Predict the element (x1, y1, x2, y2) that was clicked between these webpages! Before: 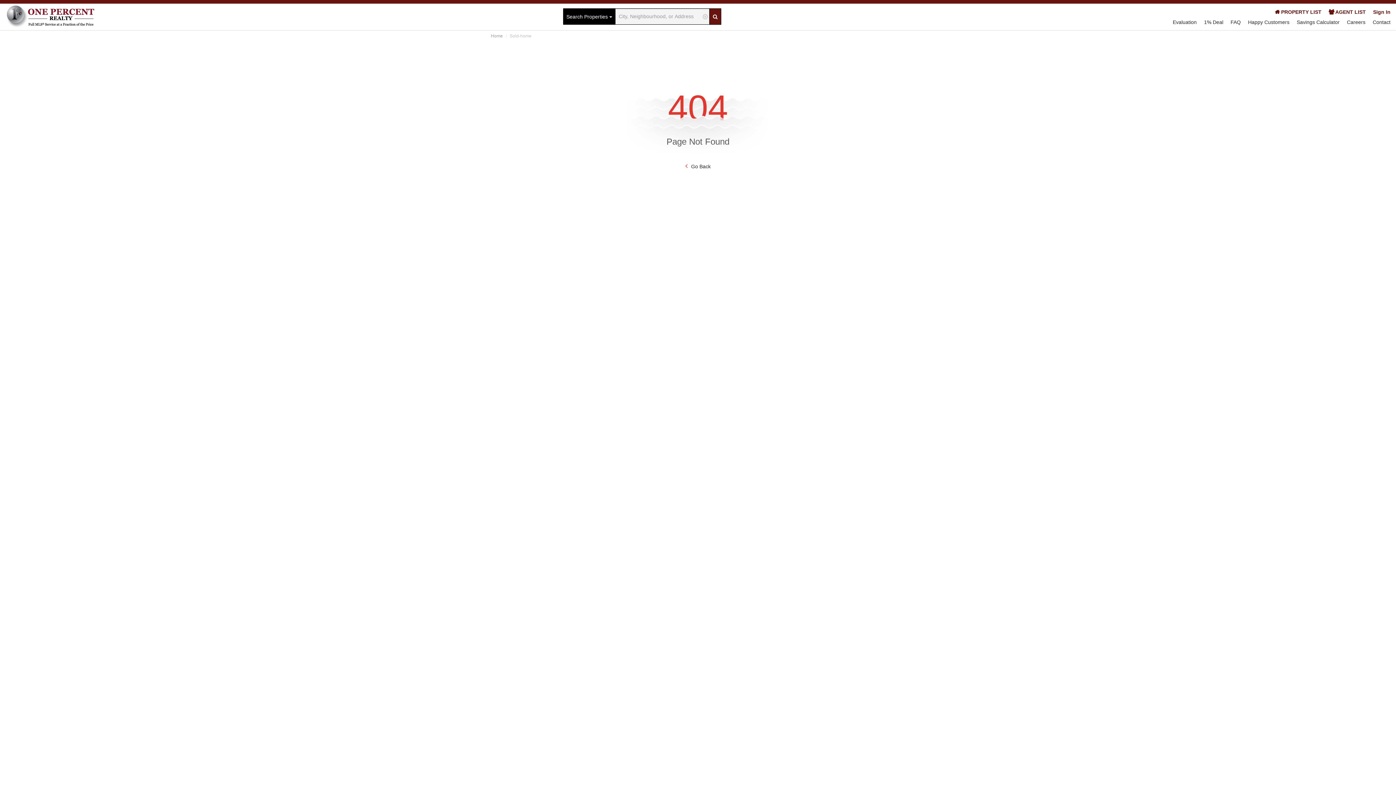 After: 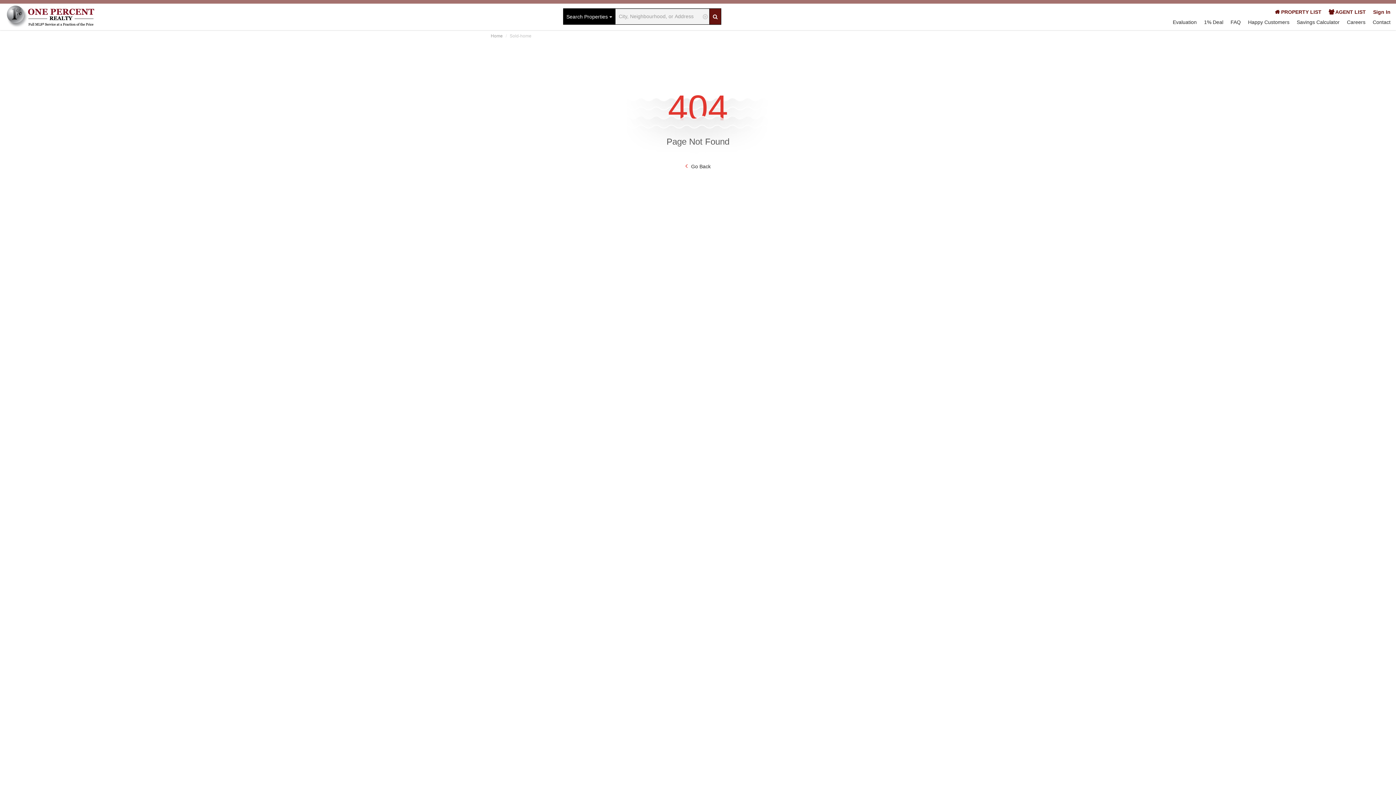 Action: bbox: (563, 9, 615, 23) label: Search Properties 